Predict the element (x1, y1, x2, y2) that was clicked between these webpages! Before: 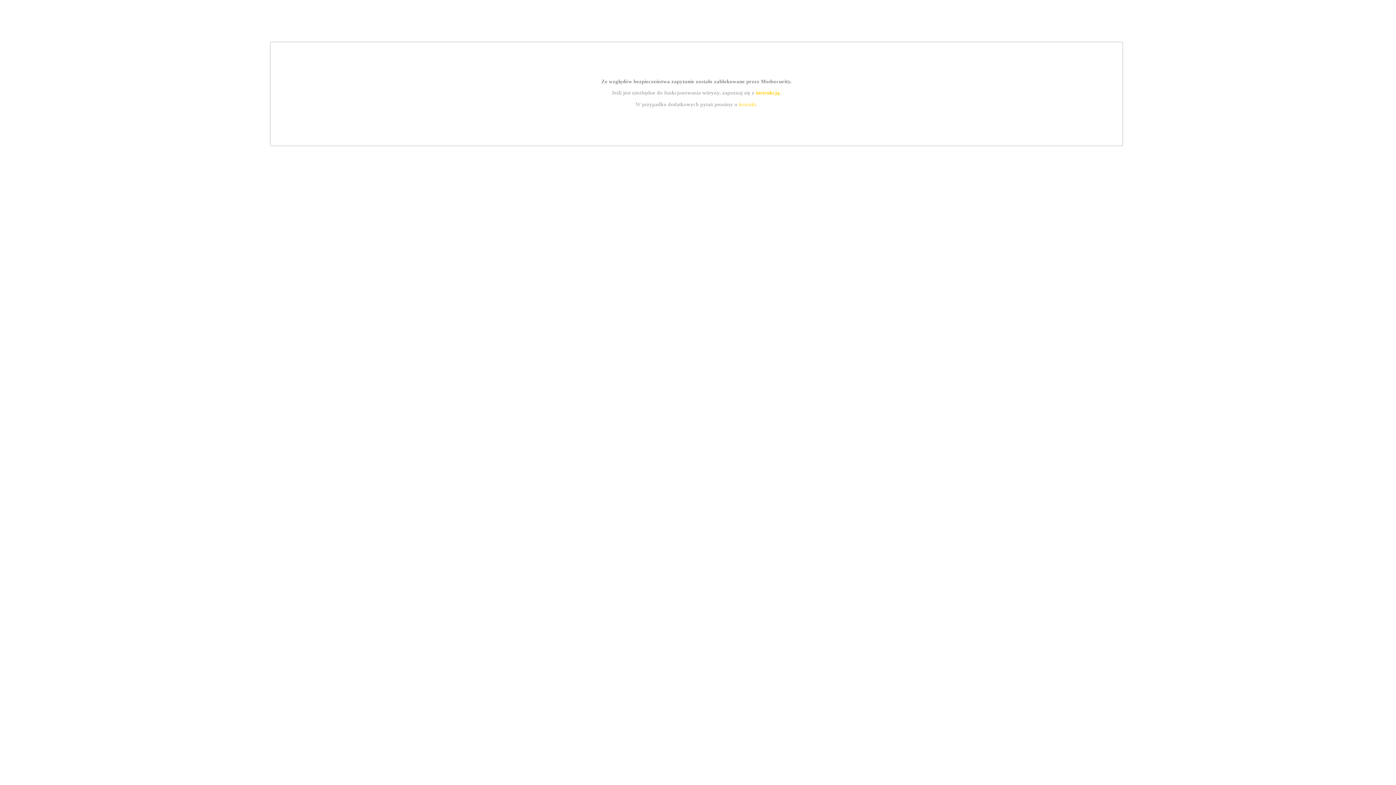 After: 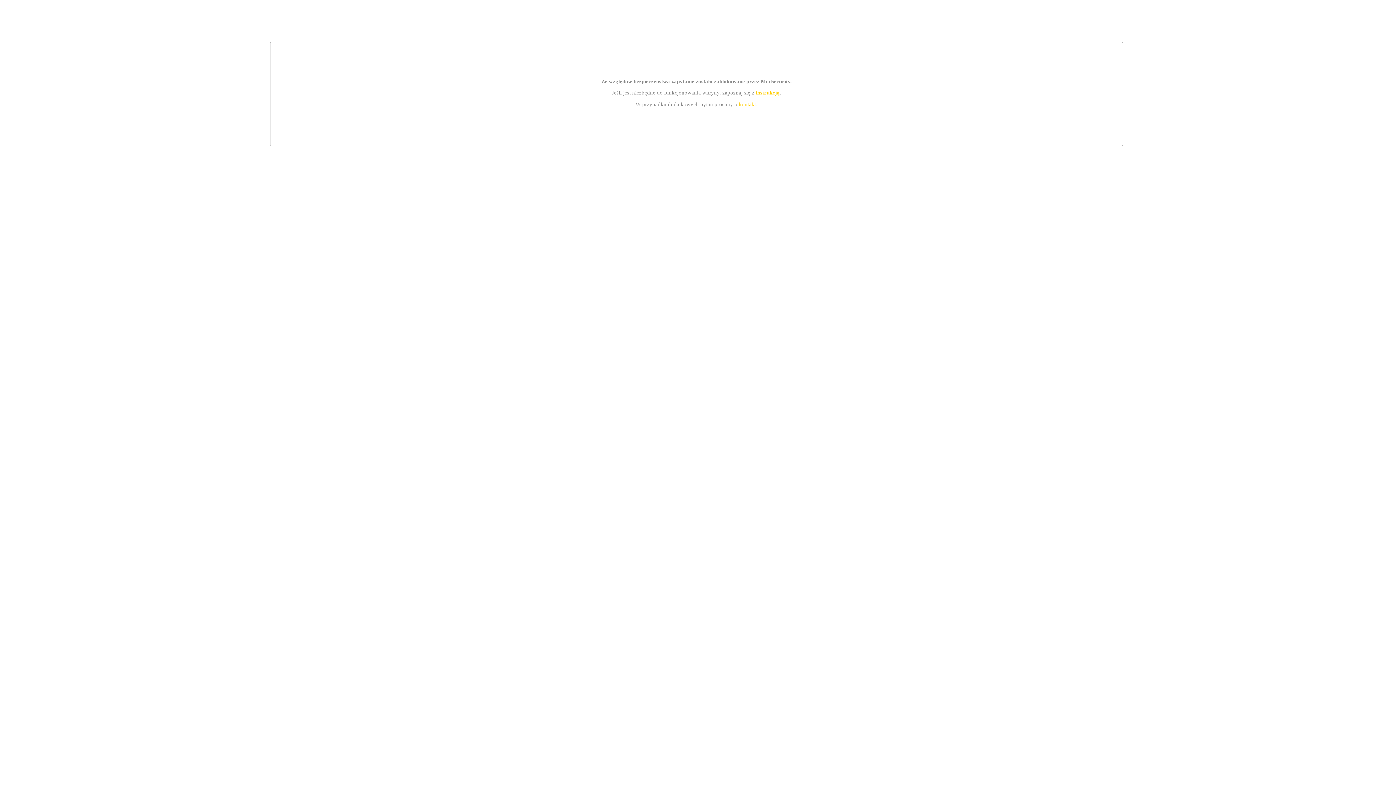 Action: label: kontakt bbox: (739, 101, 756, 107)